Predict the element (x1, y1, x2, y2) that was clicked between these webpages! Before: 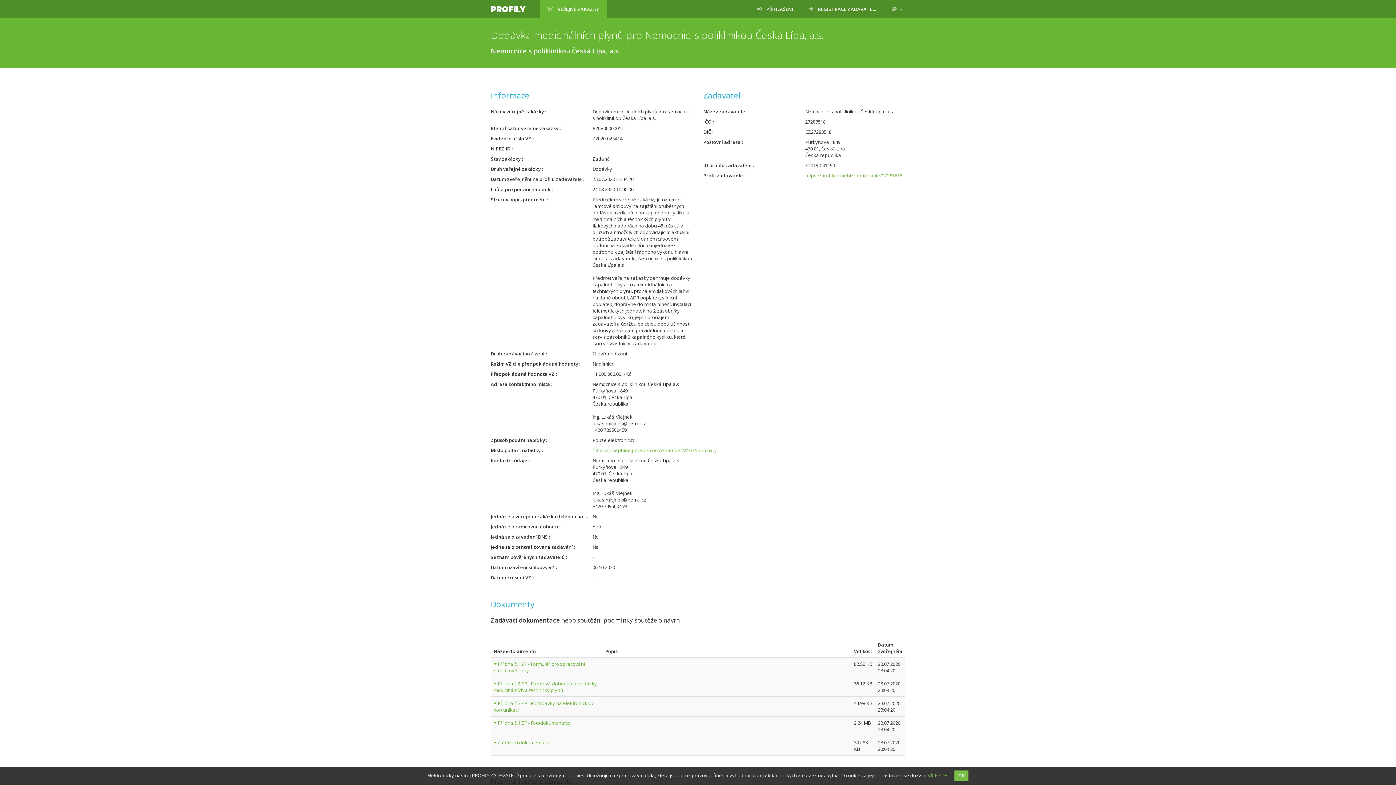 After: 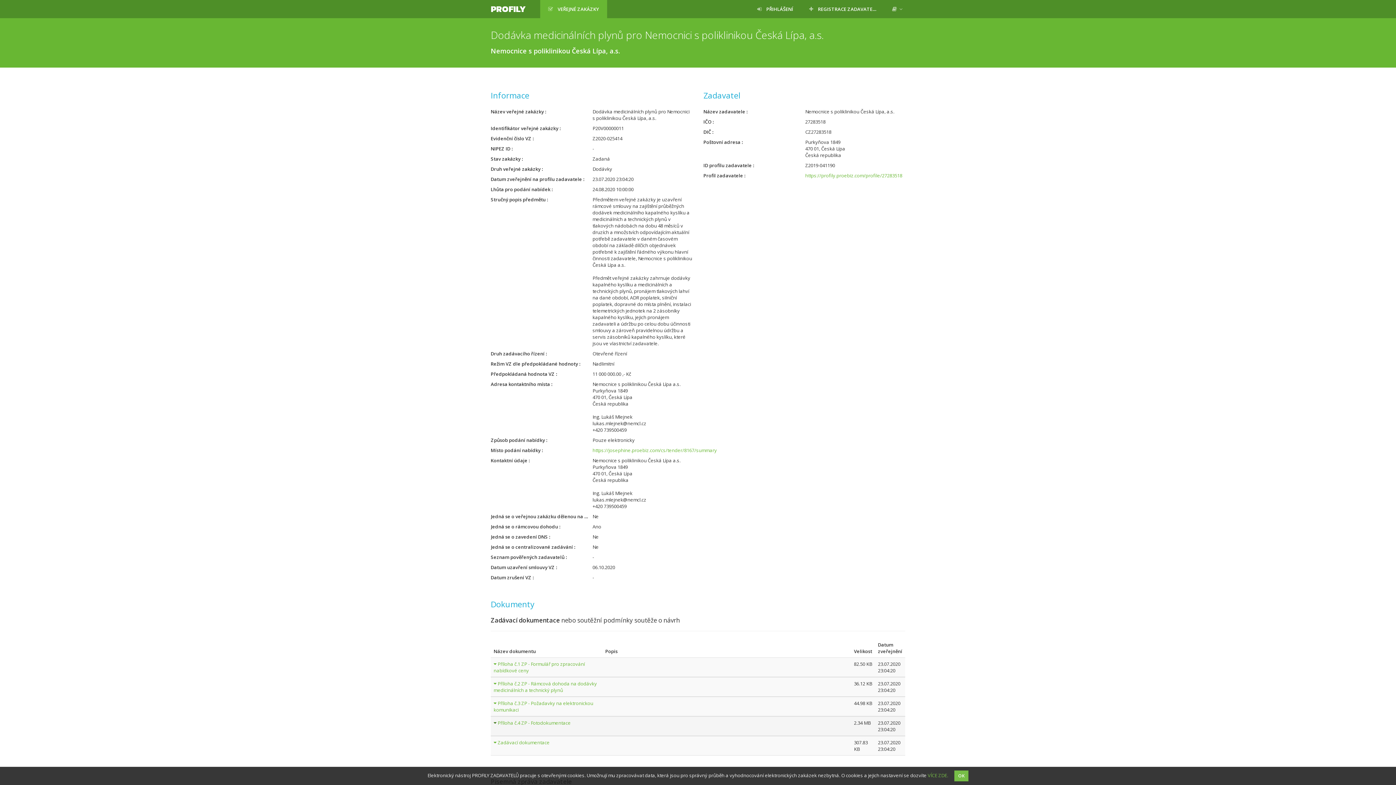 Action: bbox: (493, 720, 496, 726)